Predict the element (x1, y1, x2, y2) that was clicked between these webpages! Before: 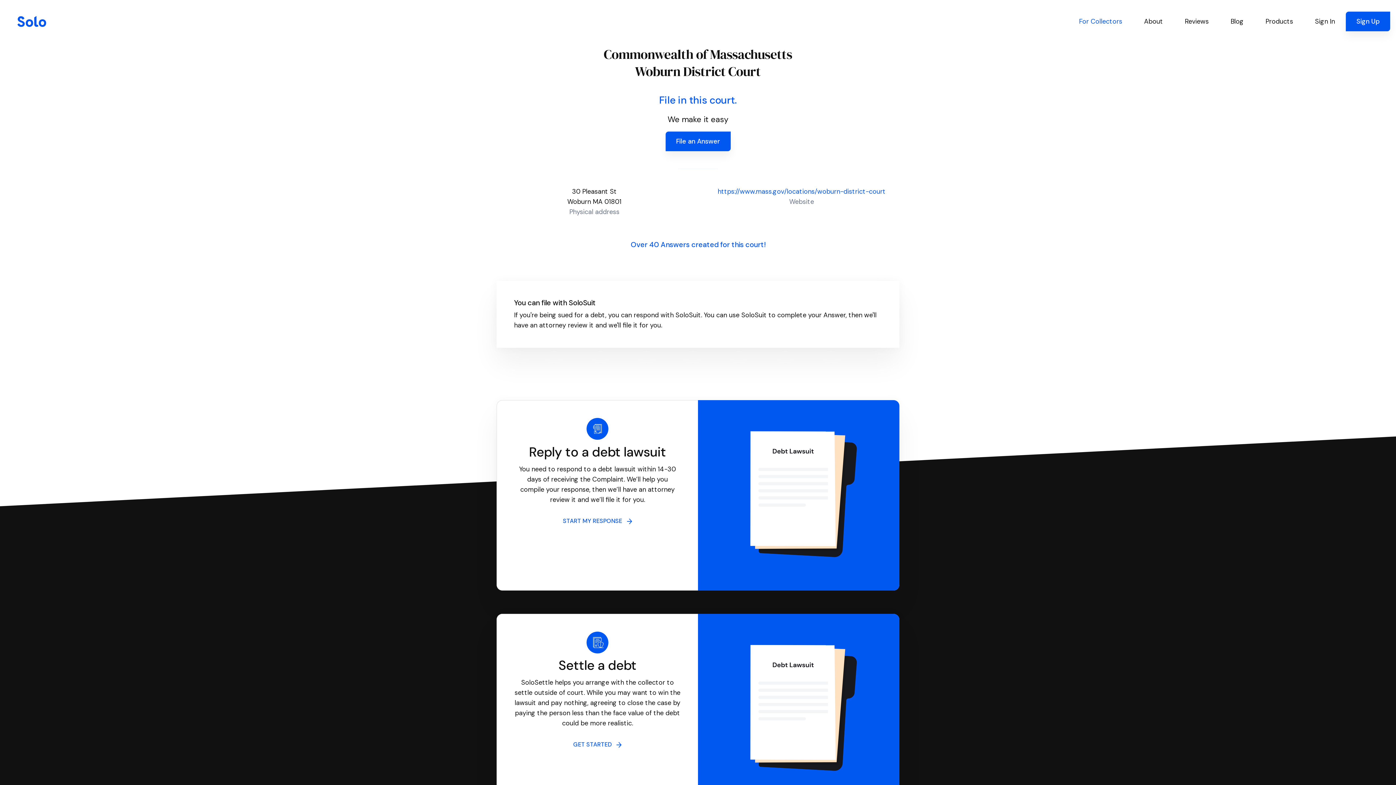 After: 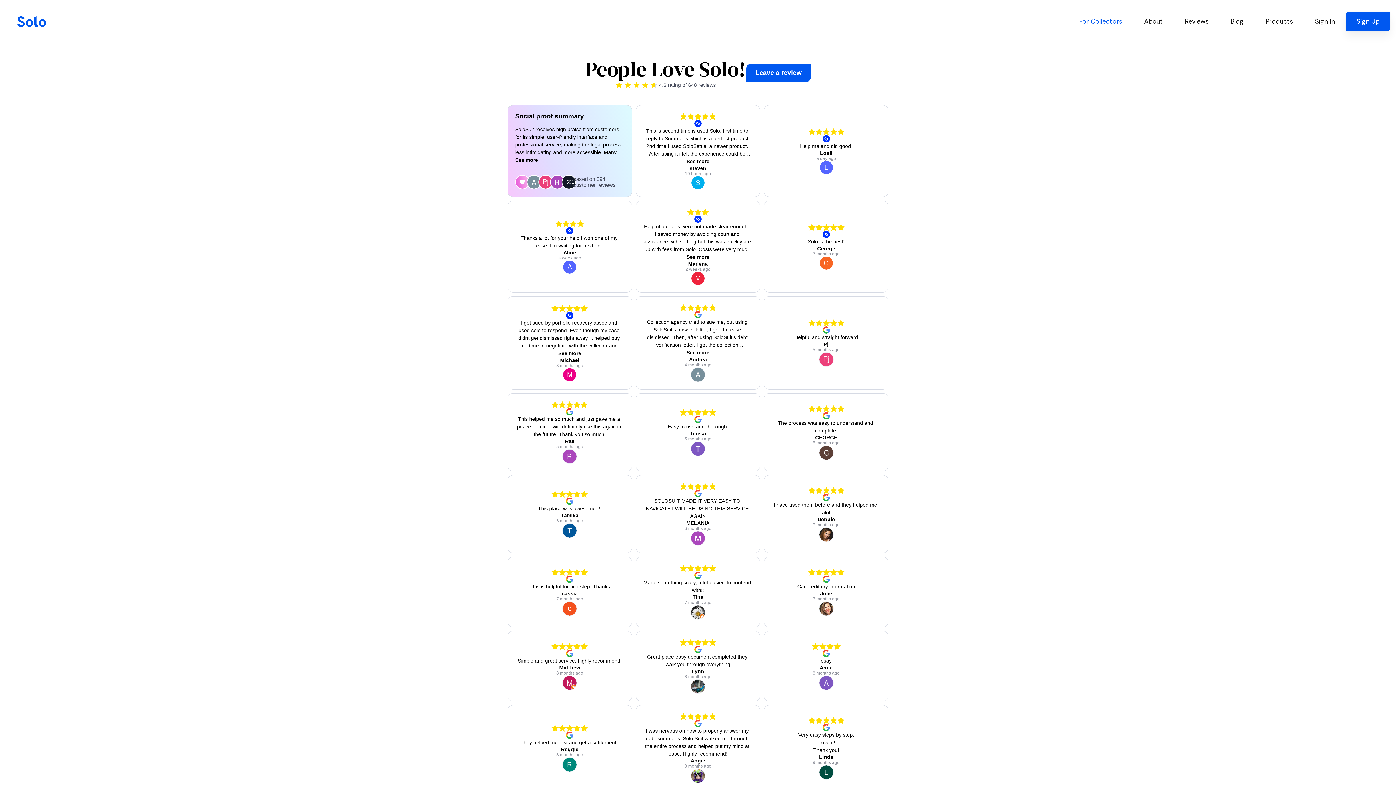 Action: label: Reviews bbox: (1174, 13, 1220, 29)